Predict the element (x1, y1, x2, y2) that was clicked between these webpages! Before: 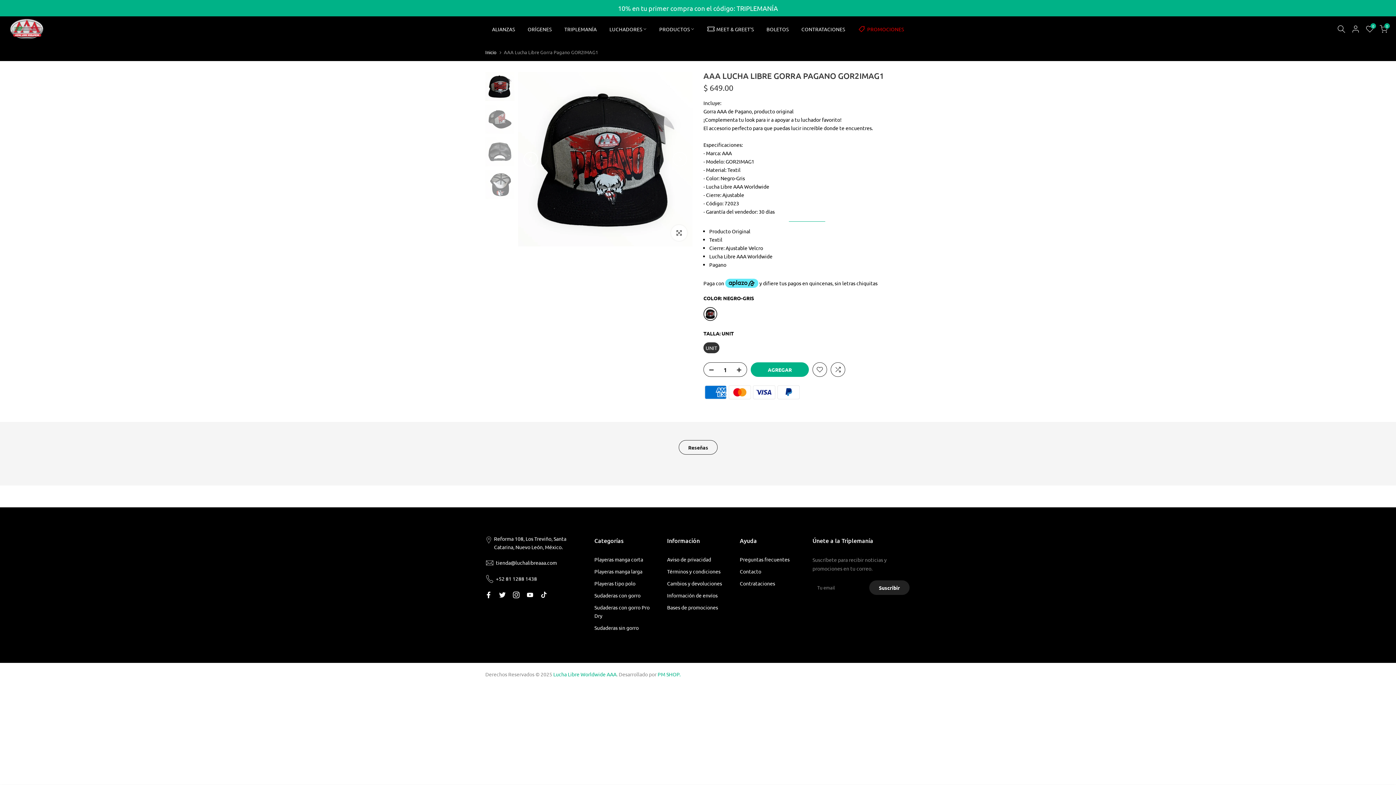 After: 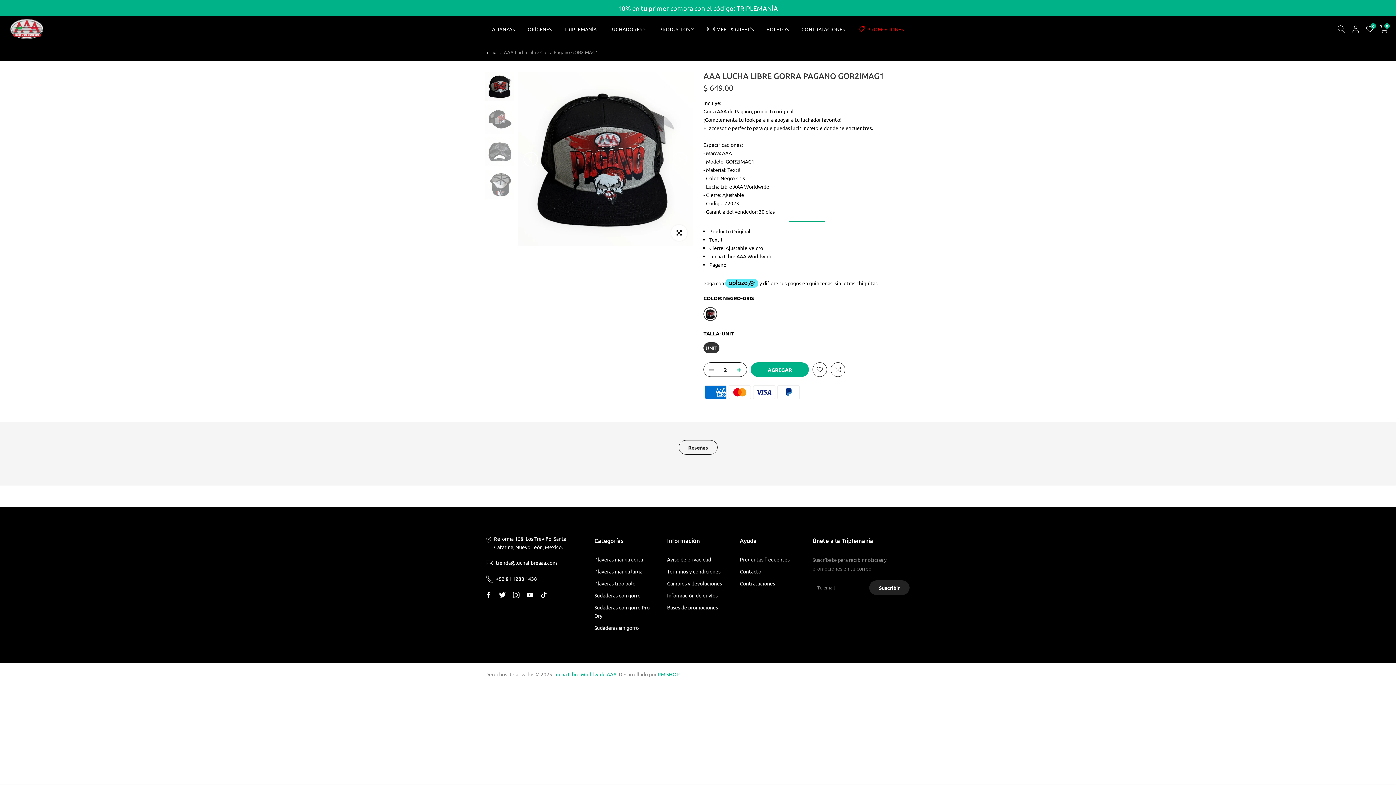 Action: bbox: (736, 362, 746, 377)